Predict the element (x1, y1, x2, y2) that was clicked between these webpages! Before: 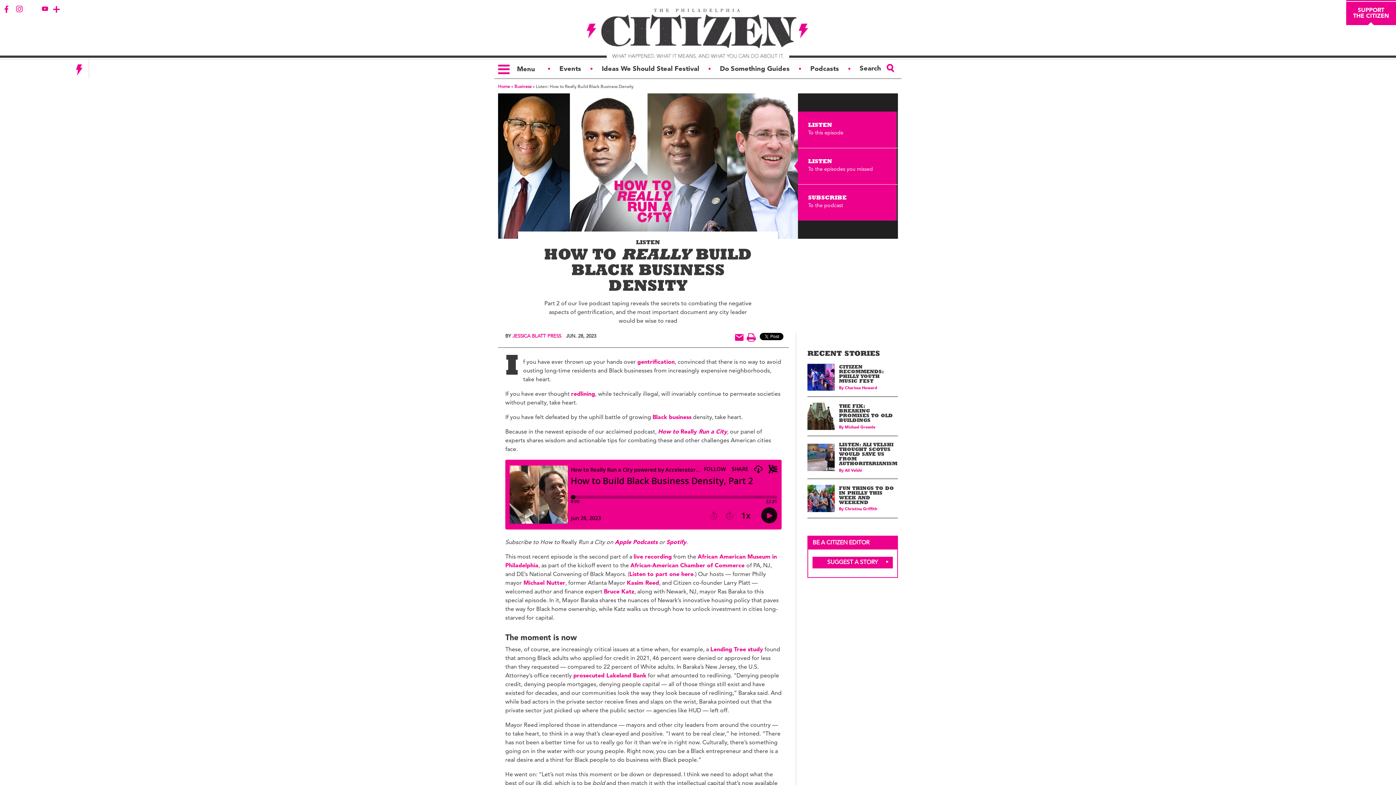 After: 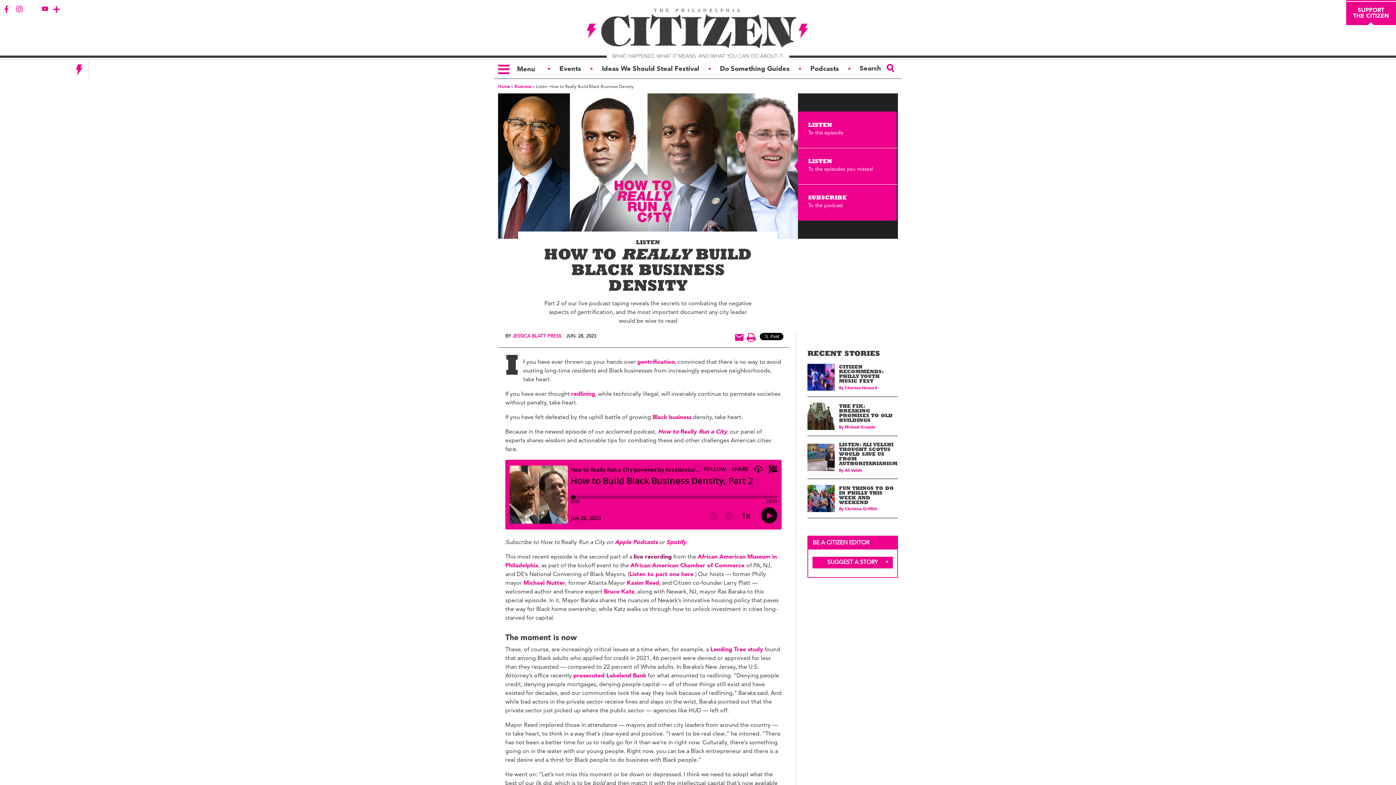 Action: label: live recording bbox: (633, 554, 672, 560)